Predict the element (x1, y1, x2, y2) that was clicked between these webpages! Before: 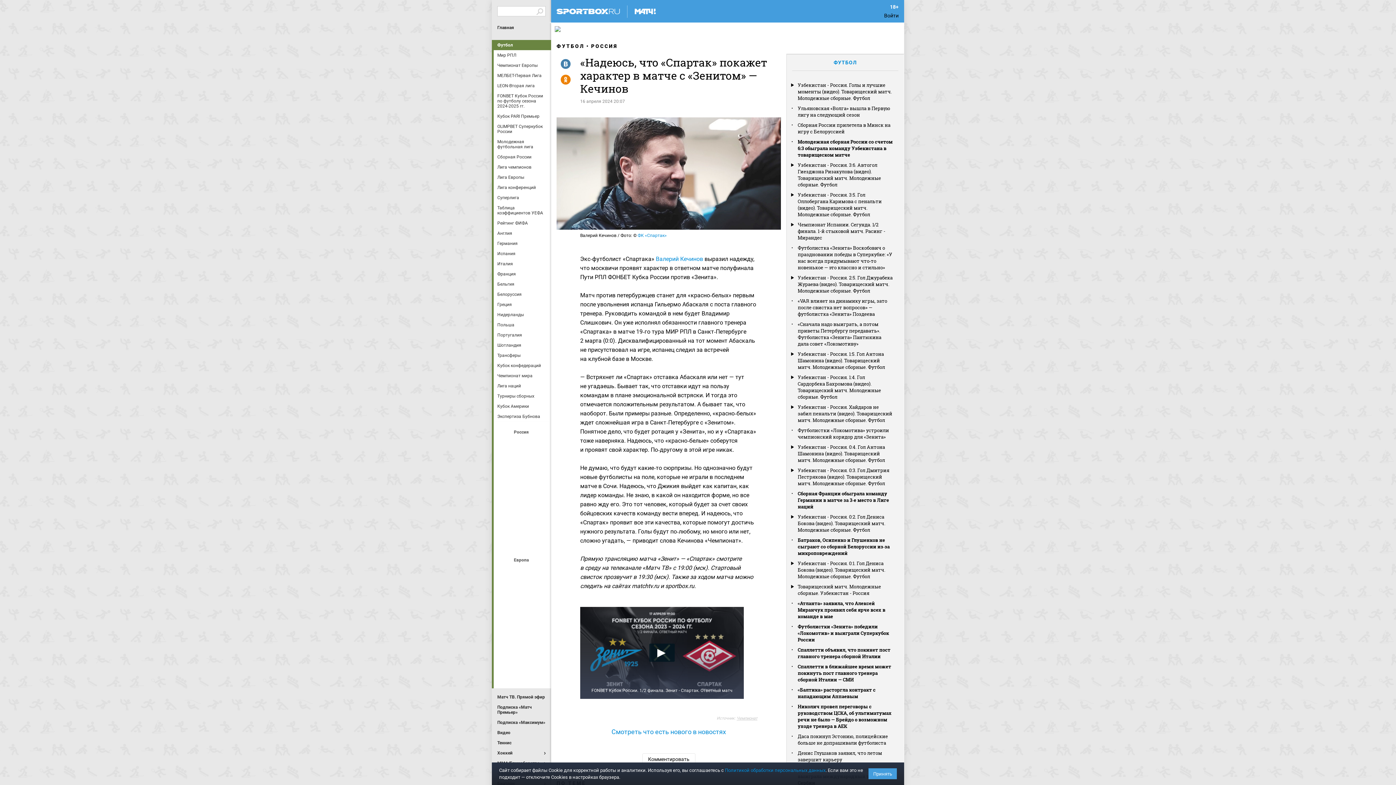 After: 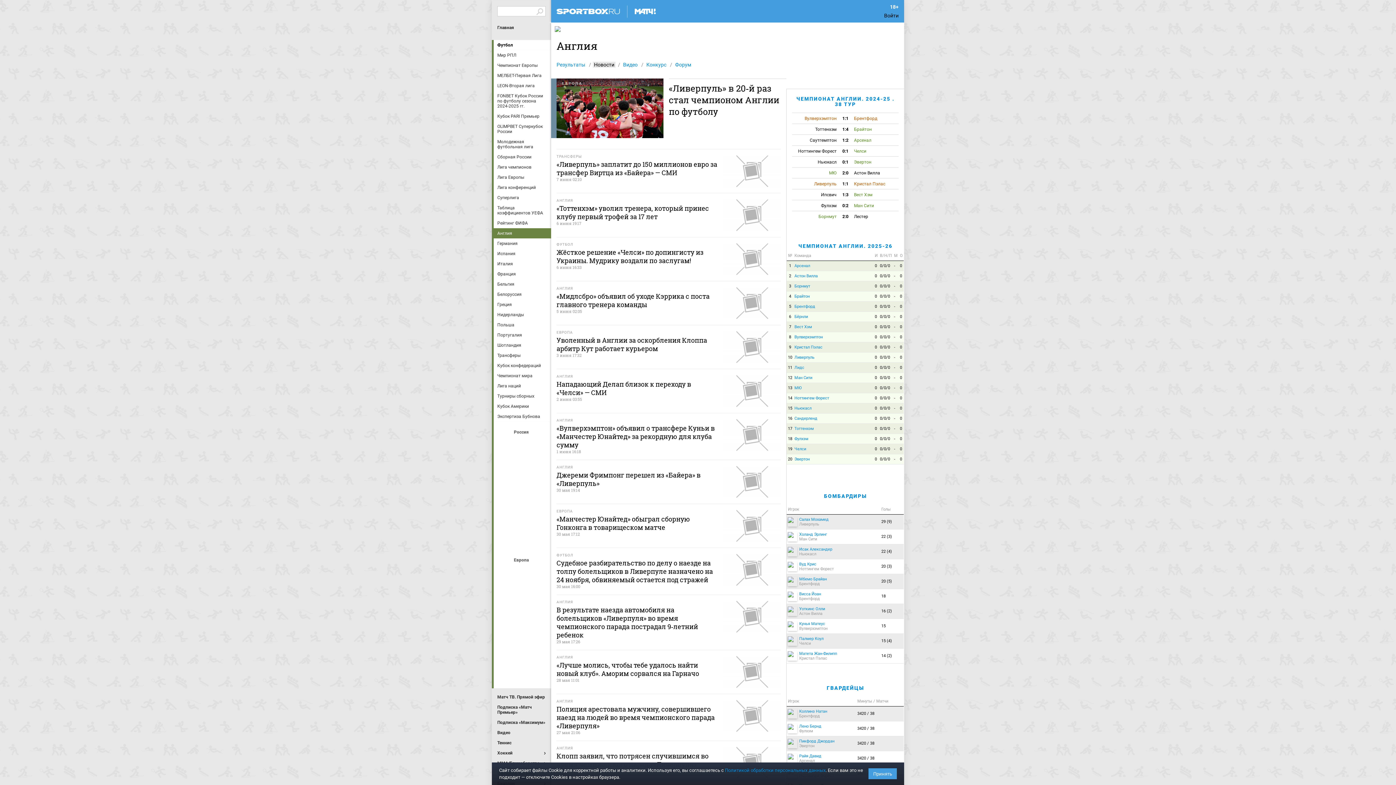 Action: label: Англия bbox: (497, 228, 547, 238)